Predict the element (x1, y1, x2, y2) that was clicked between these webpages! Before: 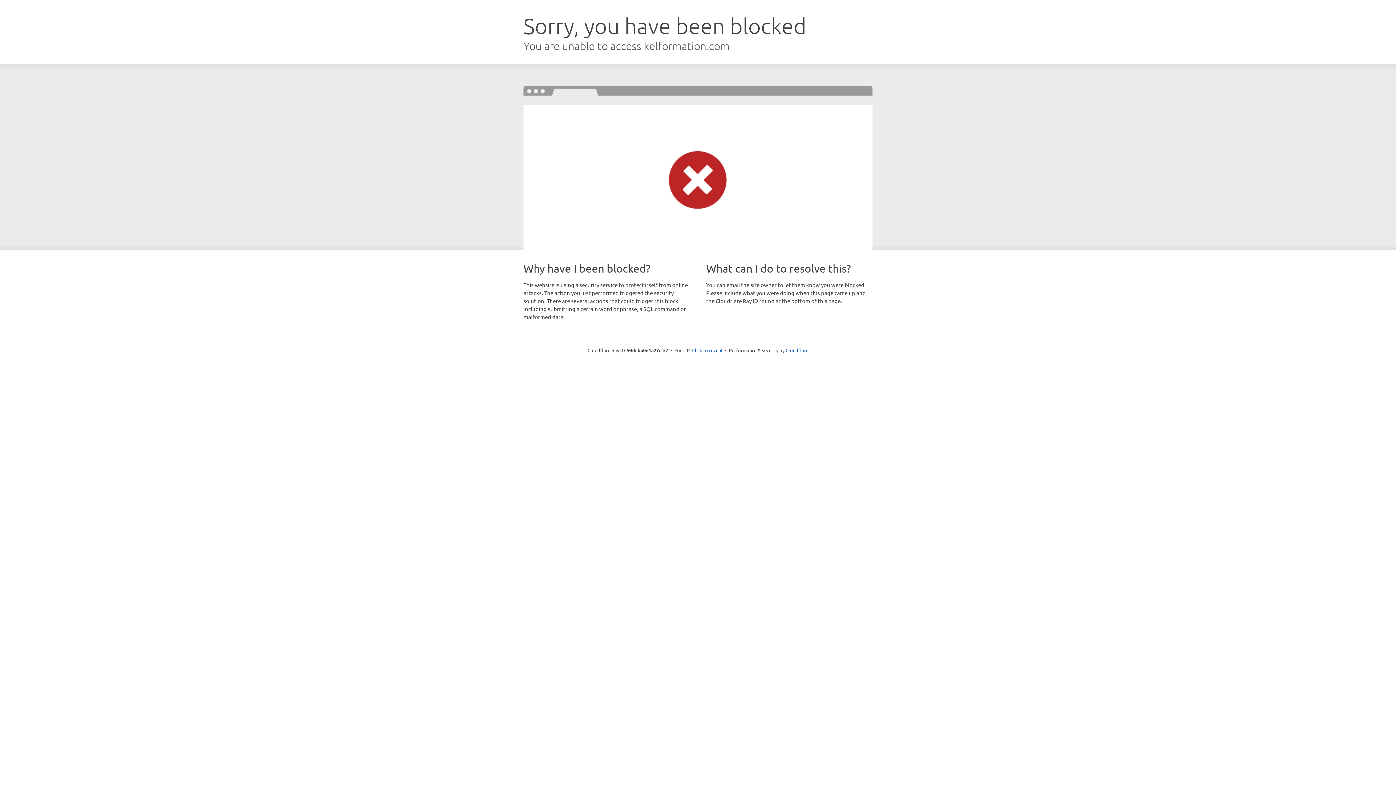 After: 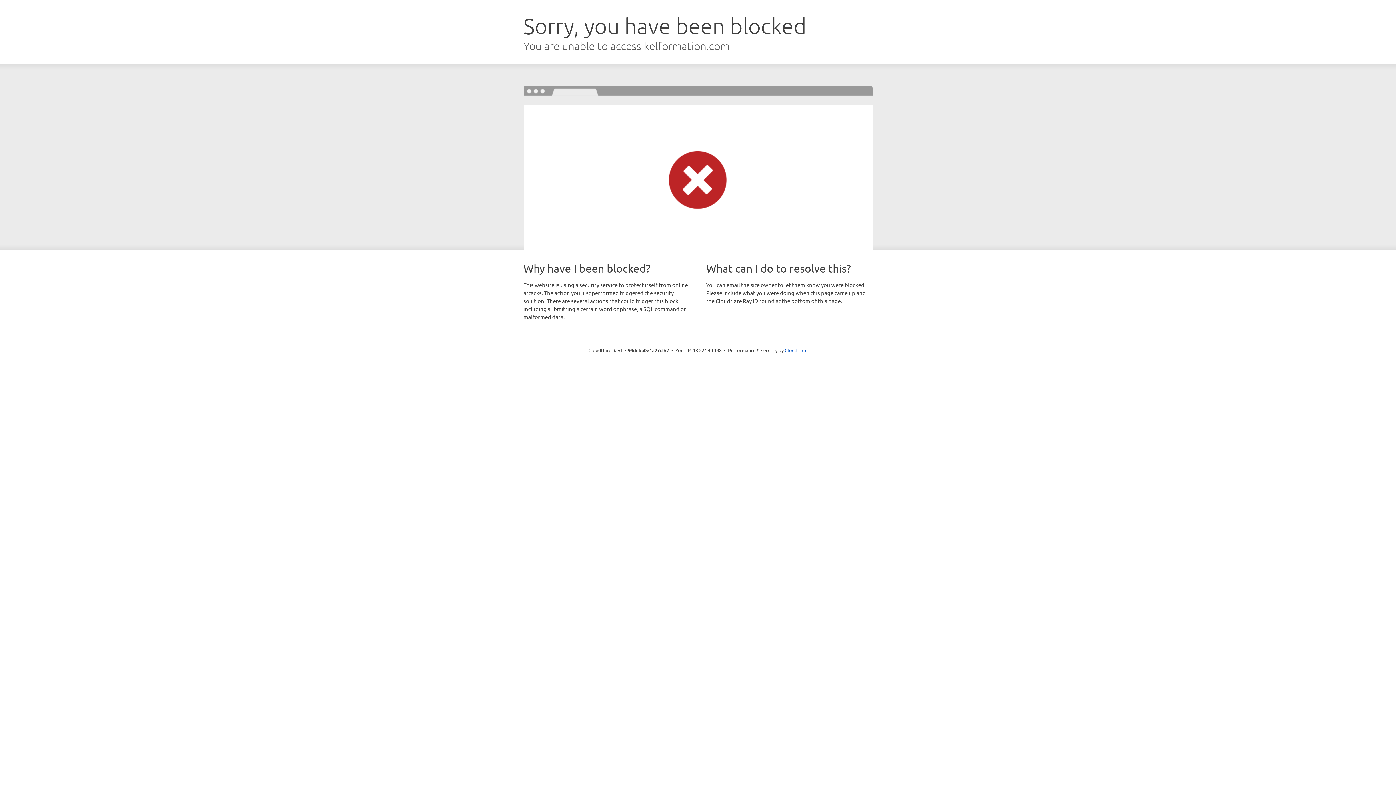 Action: label: Click to reveal bbox: (692, 346, 722, 353)